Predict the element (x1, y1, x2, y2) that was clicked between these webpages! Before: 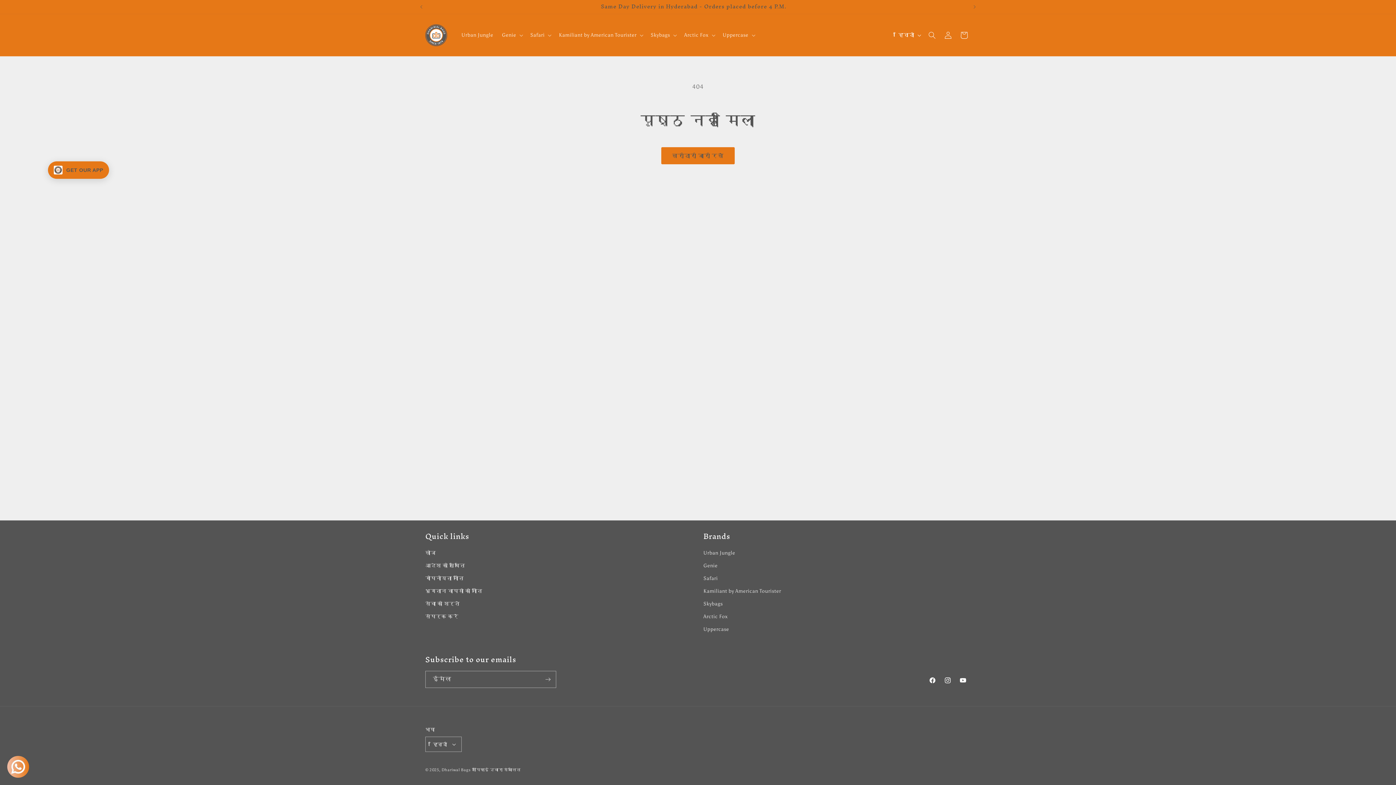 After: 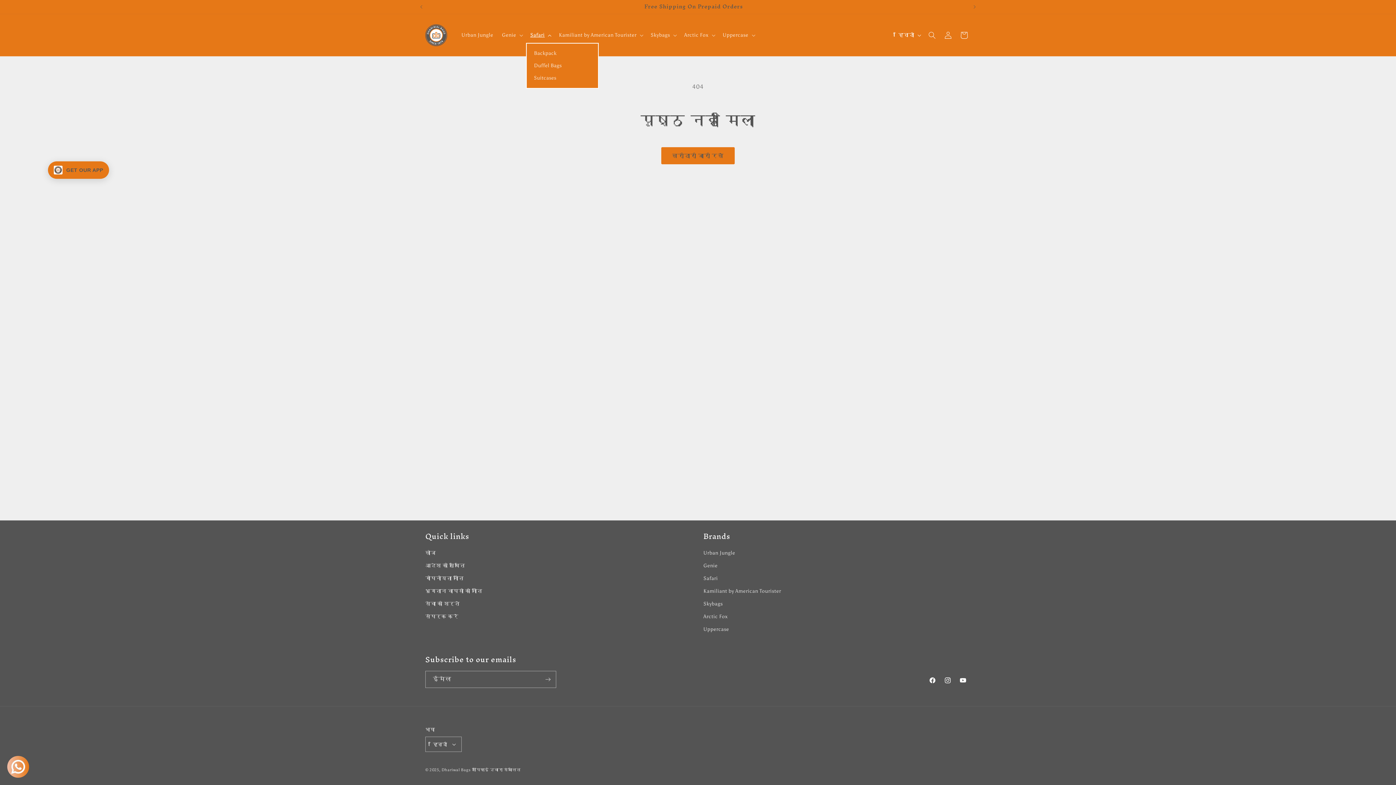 Action: label: Safari bbox: (526, 27, 554, 42)